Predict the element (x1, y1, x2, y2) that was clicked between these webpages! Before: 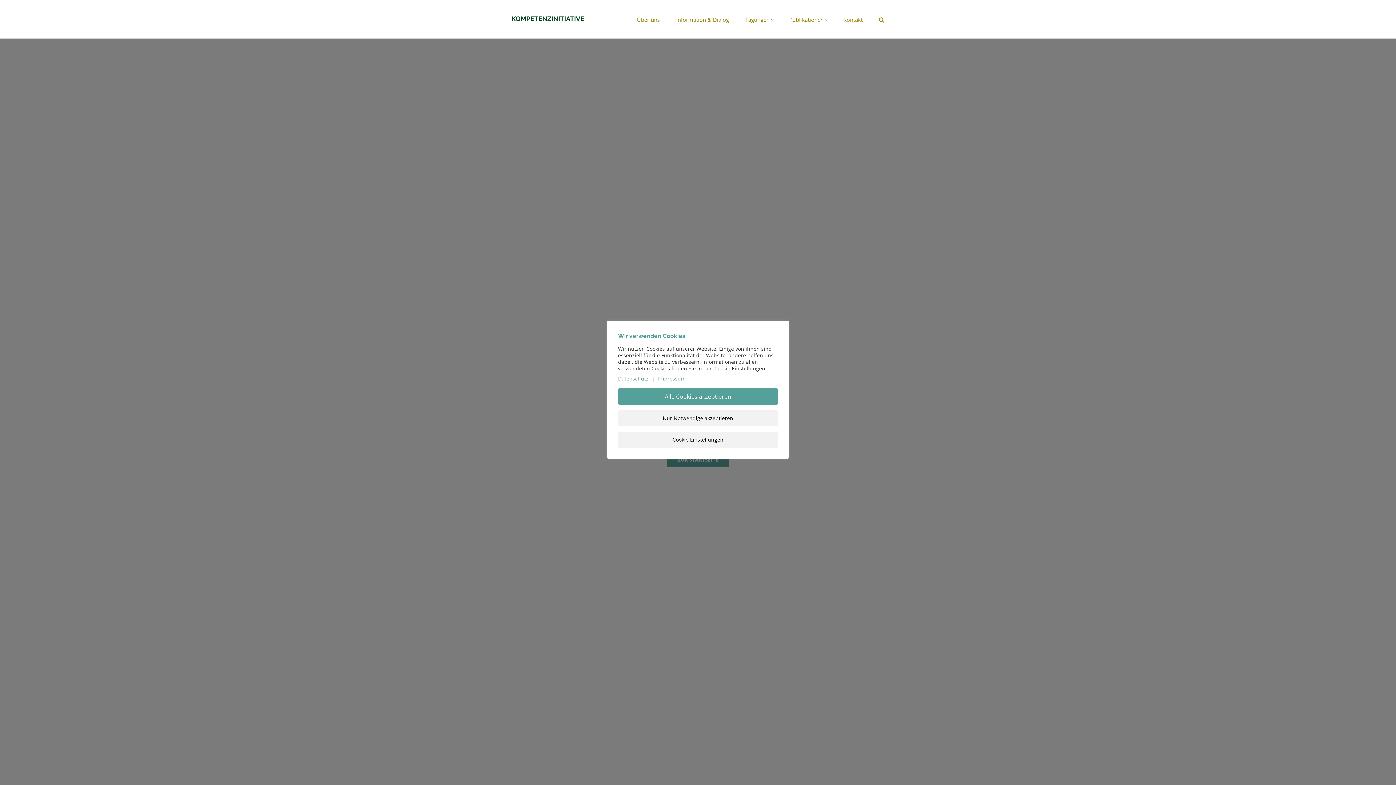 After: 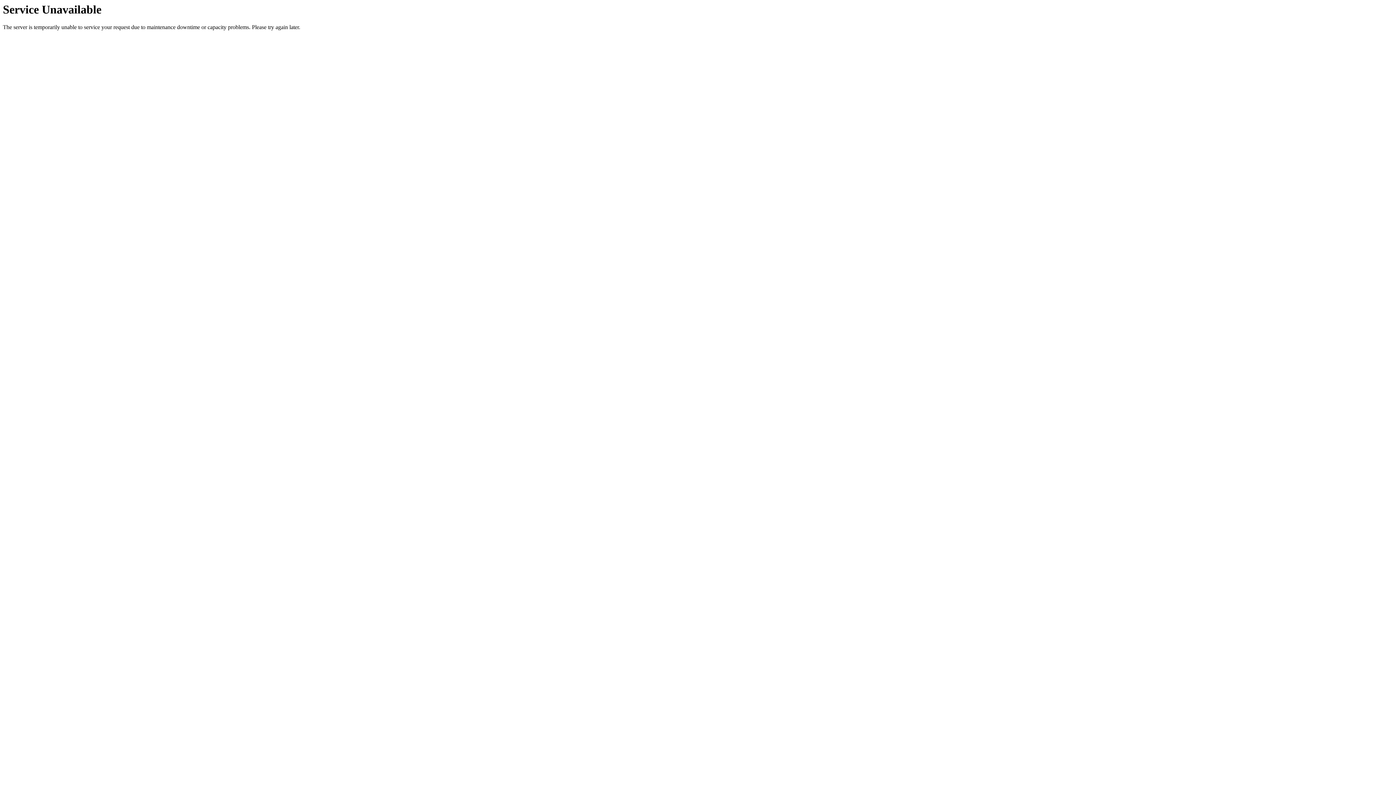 Action: bbox: (618, 375, 648, 382) label: Datenschutz